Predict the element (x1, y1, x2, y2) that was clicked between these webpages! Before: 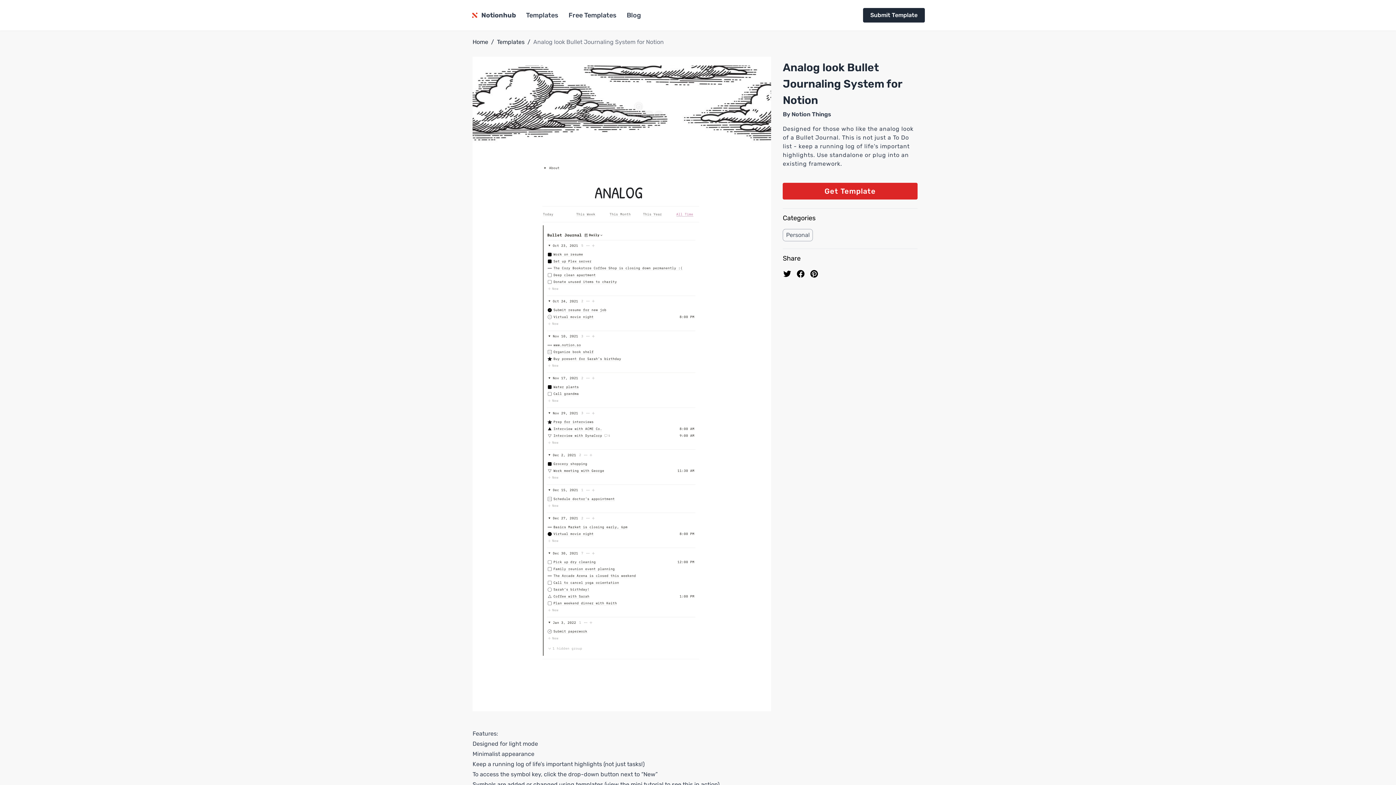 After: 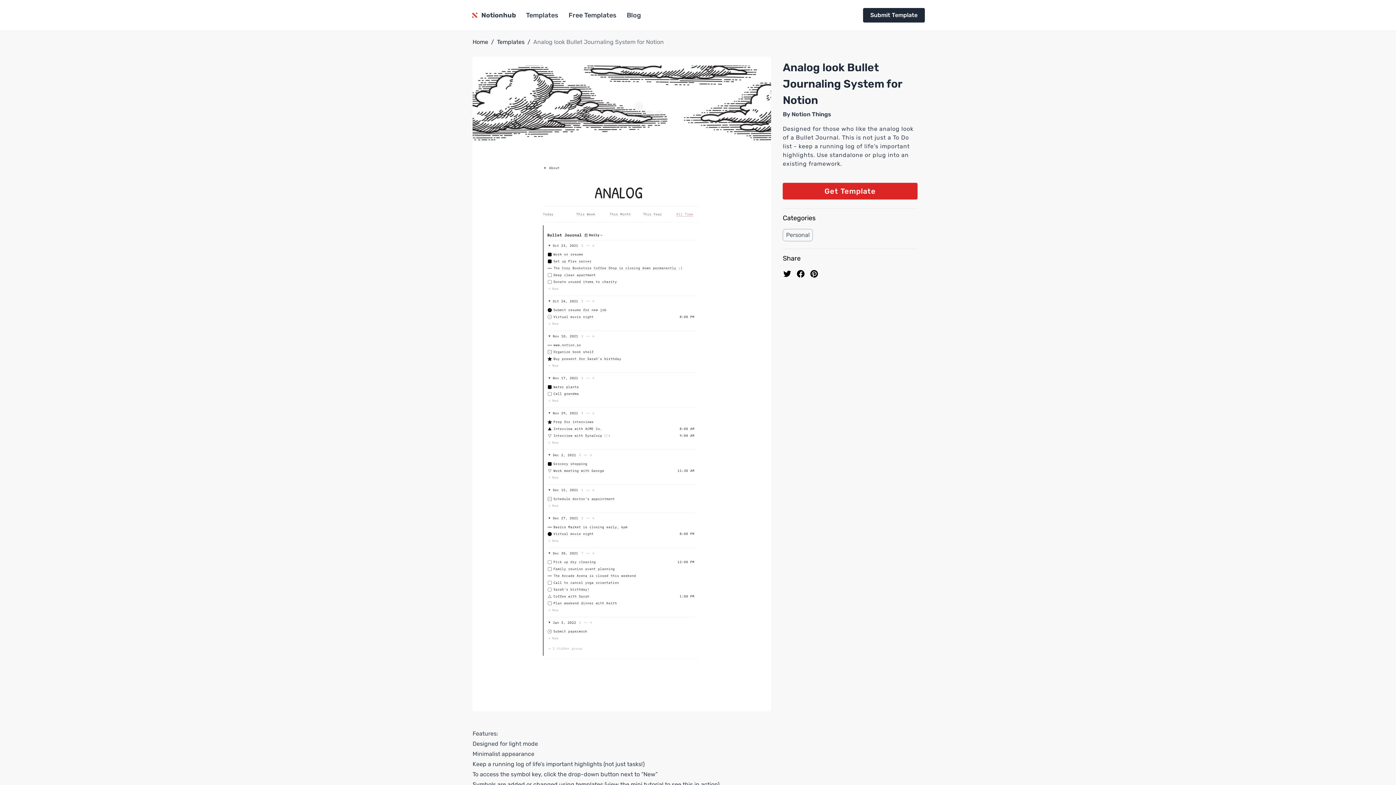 Action: label: share on Twitter bbox: (783, 269, 792, 278)